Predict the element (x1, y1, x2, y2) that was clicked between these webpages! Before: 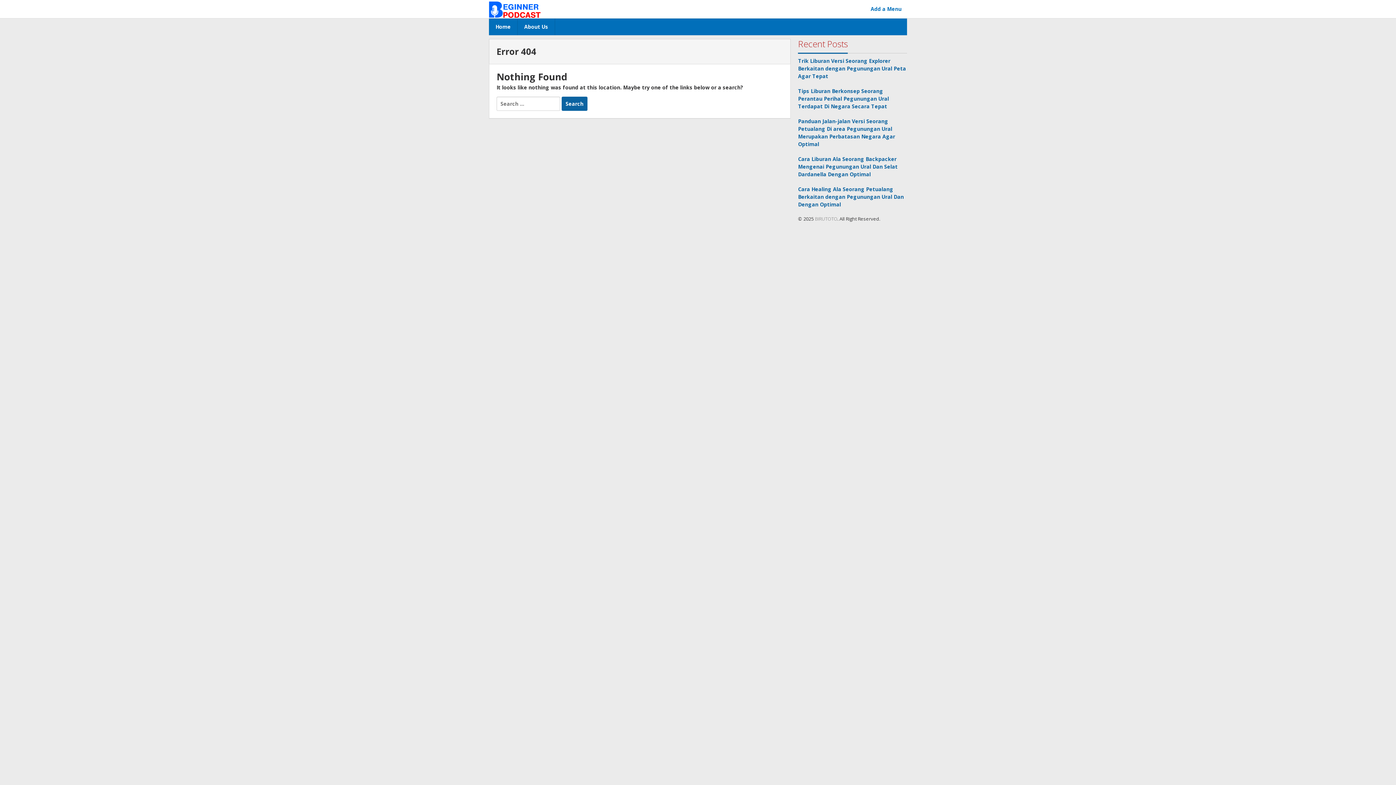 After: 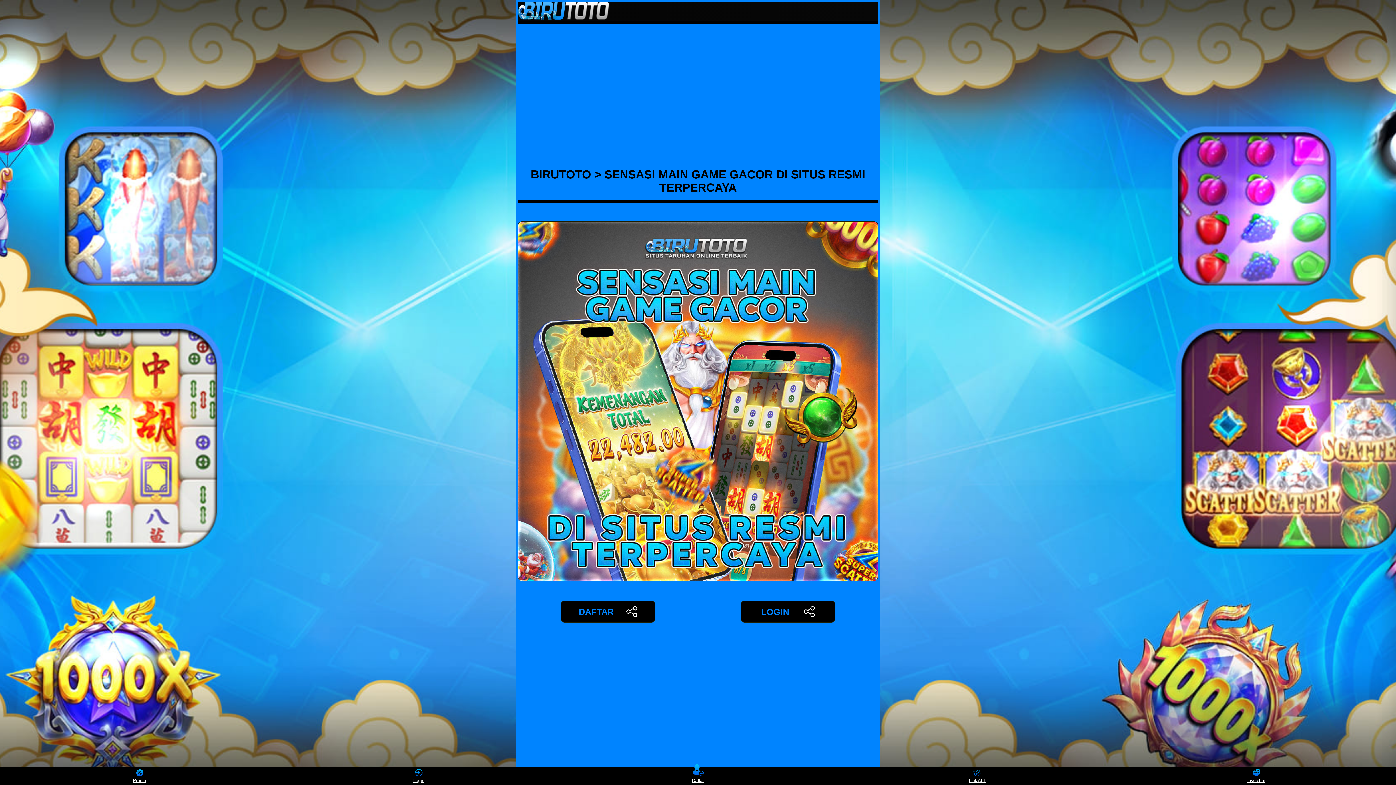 Action: label: BIRUTOTO bbox: (814, 215, 837, 222)